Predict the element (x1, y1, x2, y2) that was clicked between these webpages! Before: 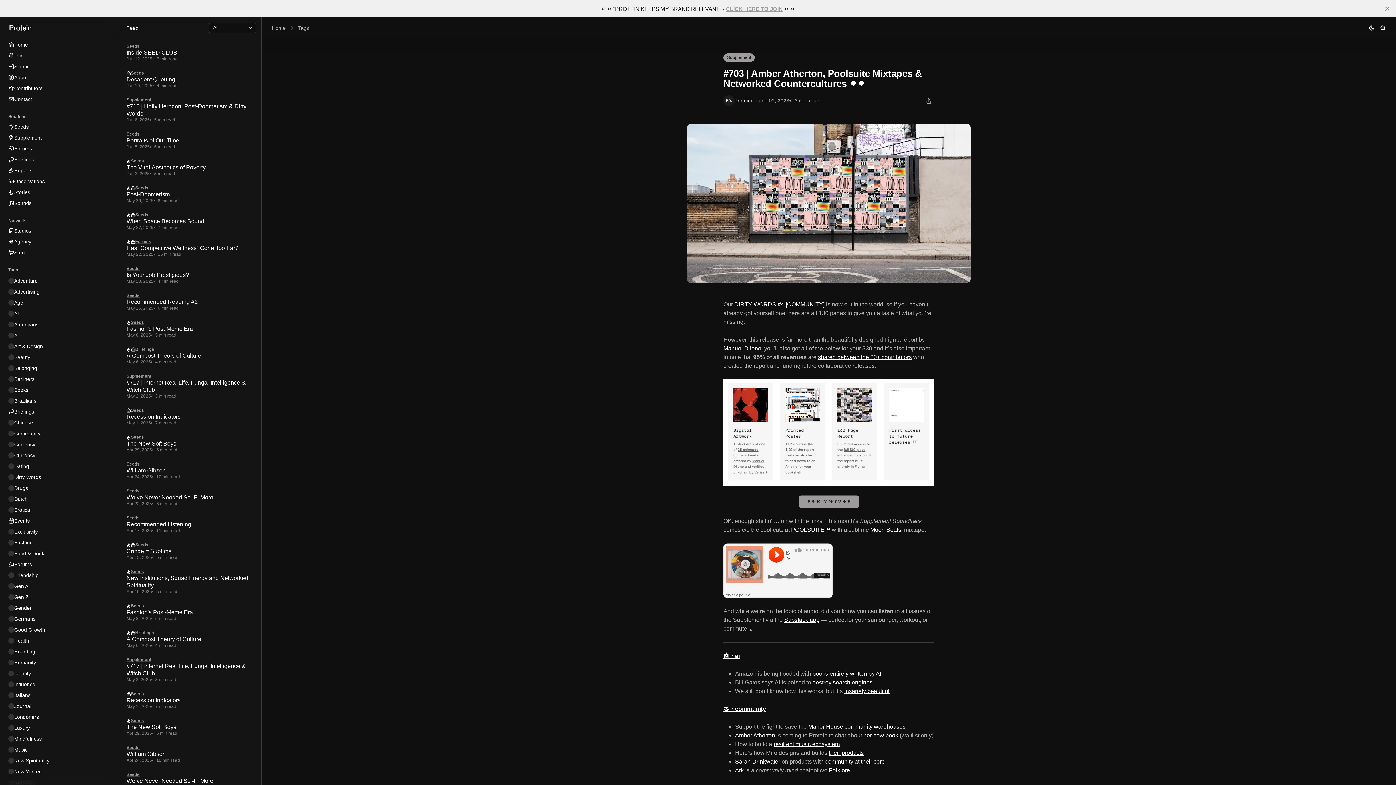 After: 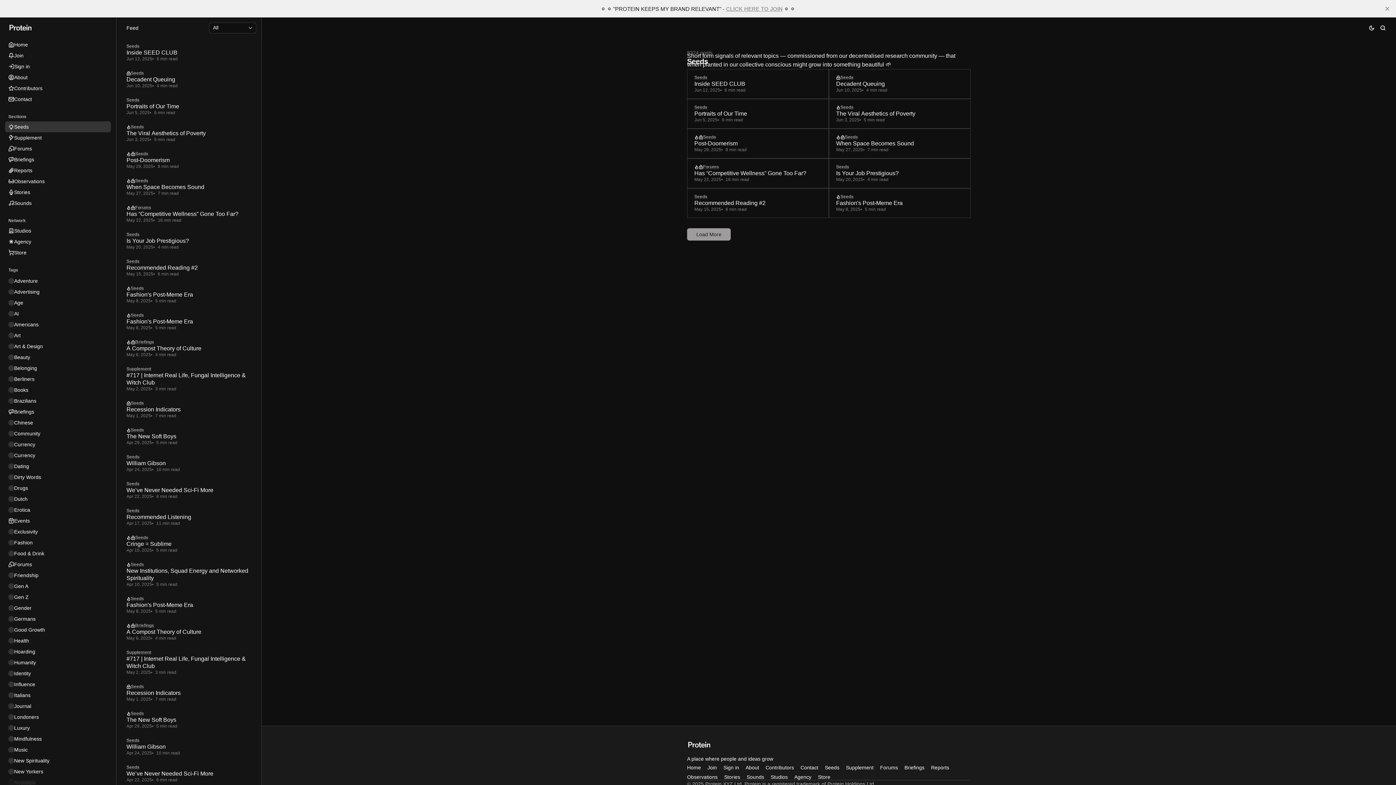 Action: bbox: (130, 691, 144, 697) label: Seeds